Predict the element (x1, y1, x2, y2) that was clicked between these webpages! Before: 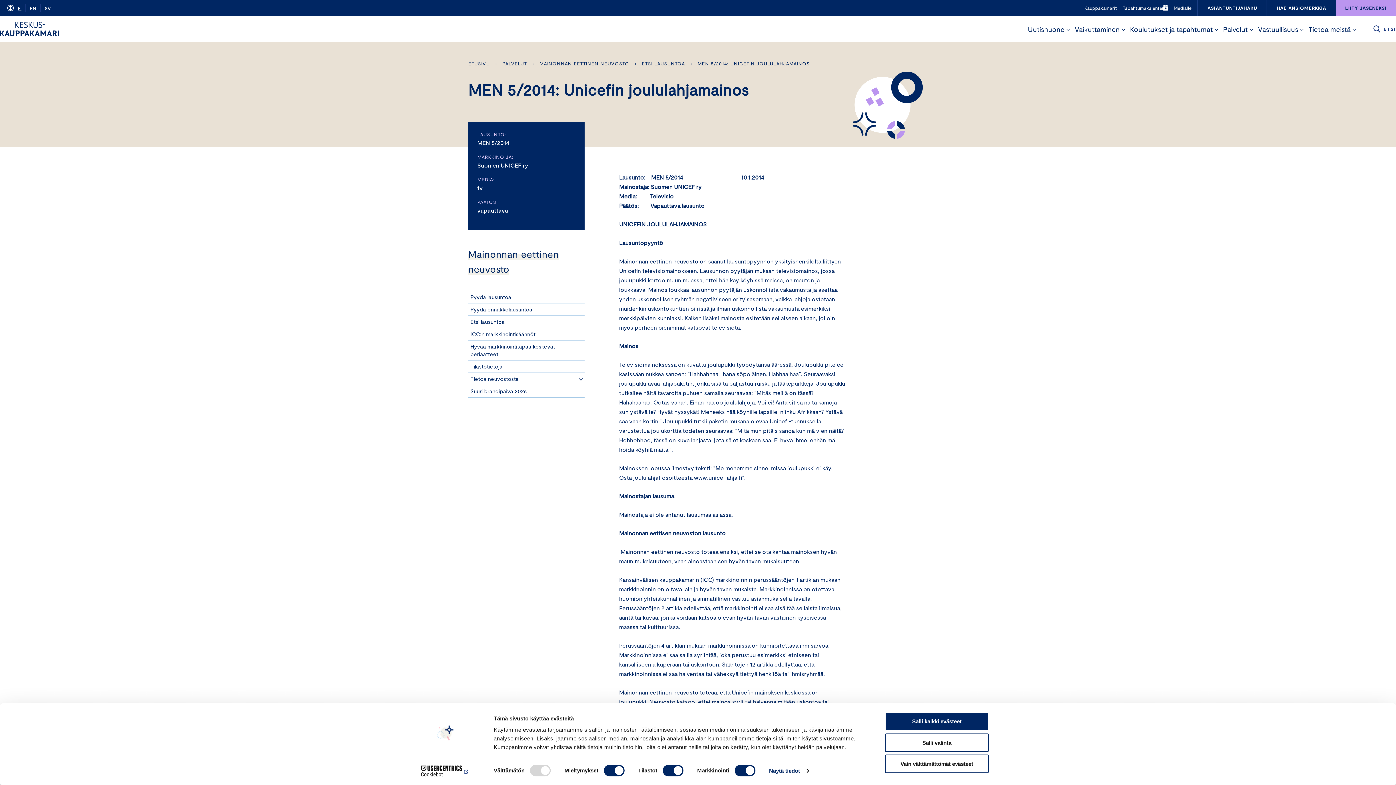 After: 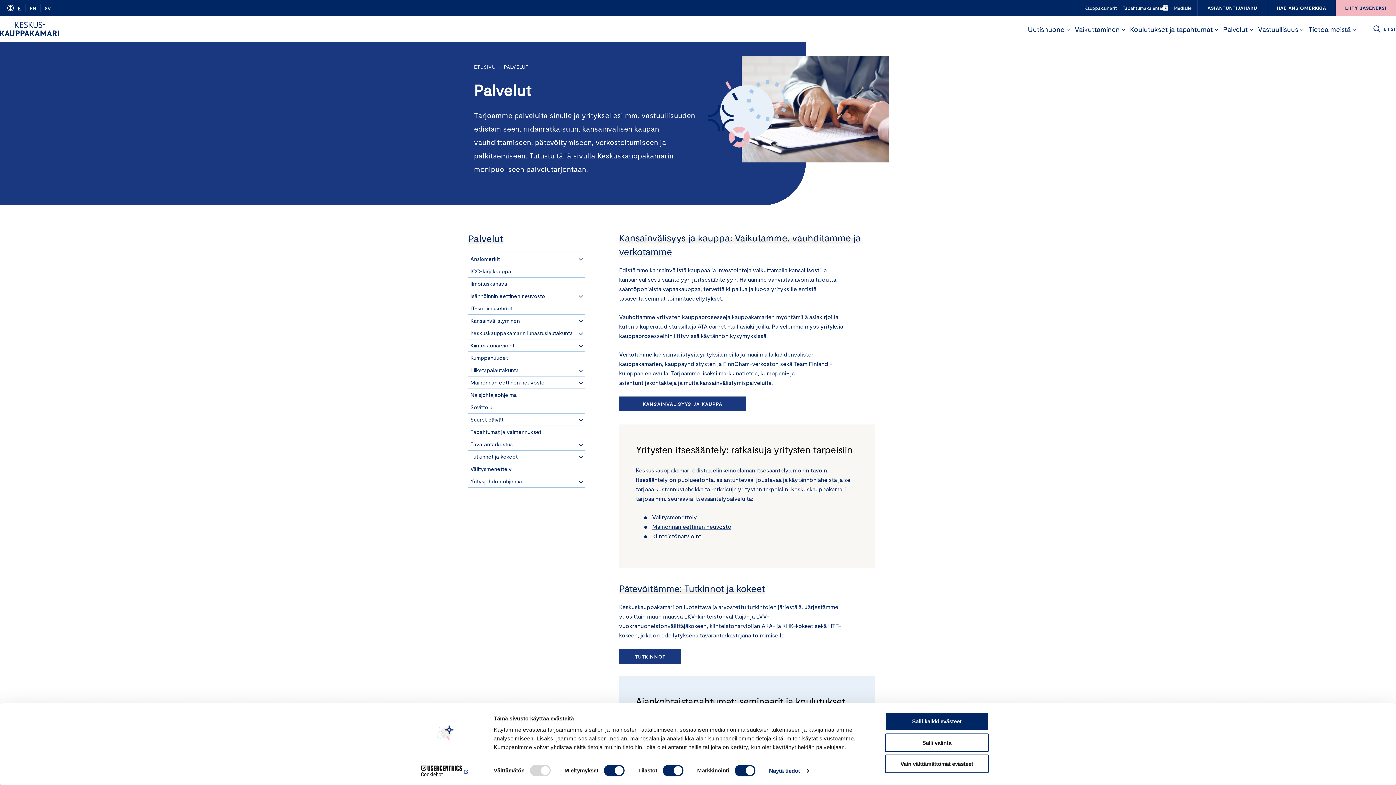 Action: bbox: (1220, 21, 1248, 36) label: Palvelut